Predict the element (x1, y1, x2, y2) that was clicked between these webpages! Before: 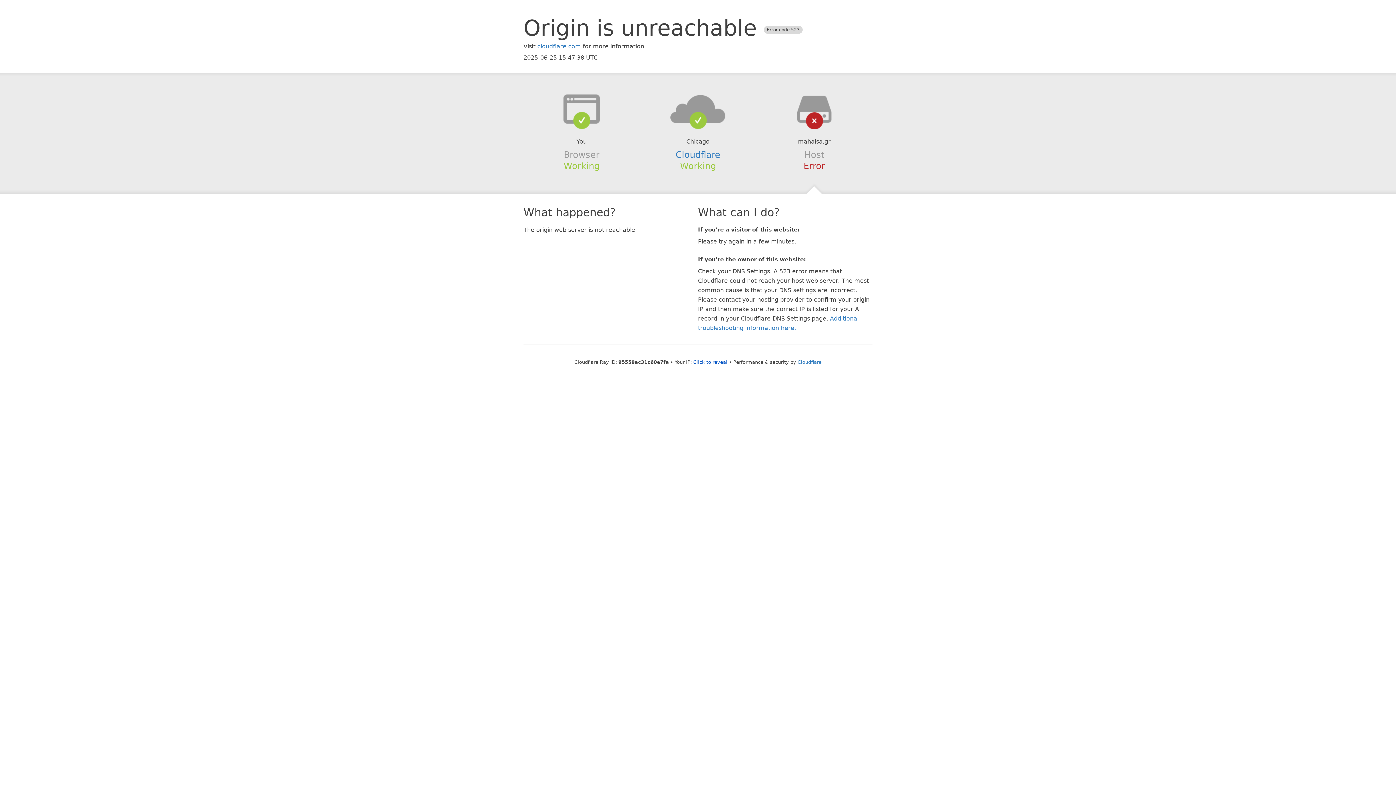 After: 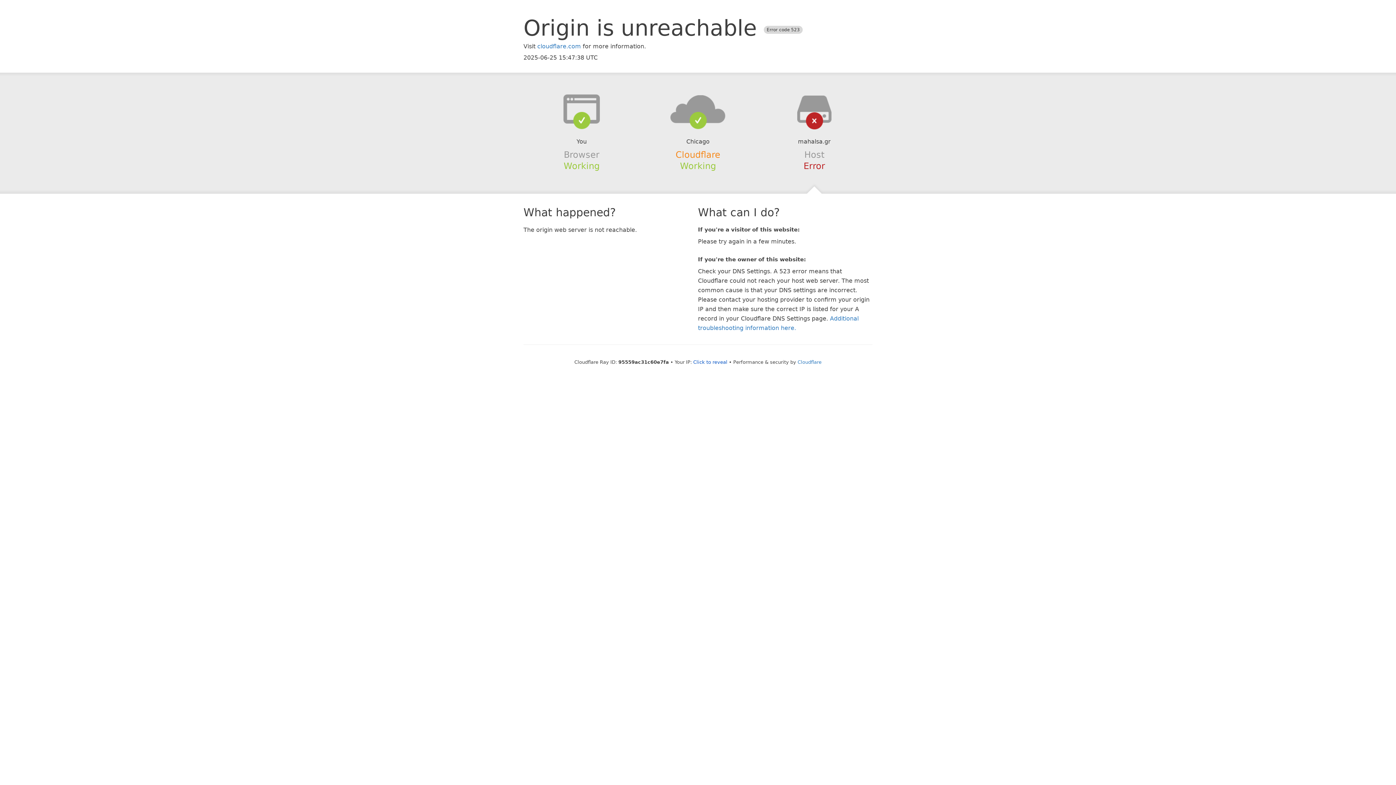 Action: bbox: (675, 149, 720, 159) label: Cloudflare